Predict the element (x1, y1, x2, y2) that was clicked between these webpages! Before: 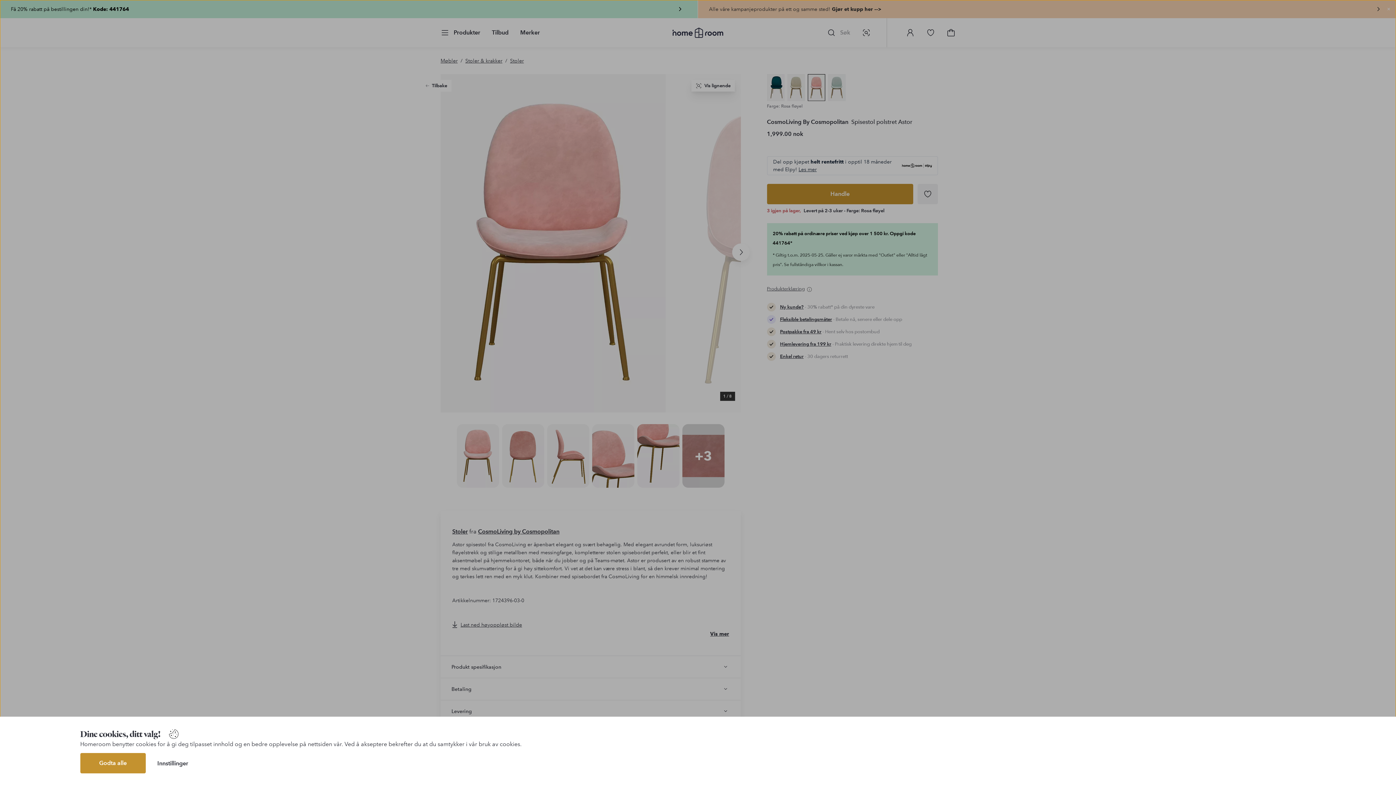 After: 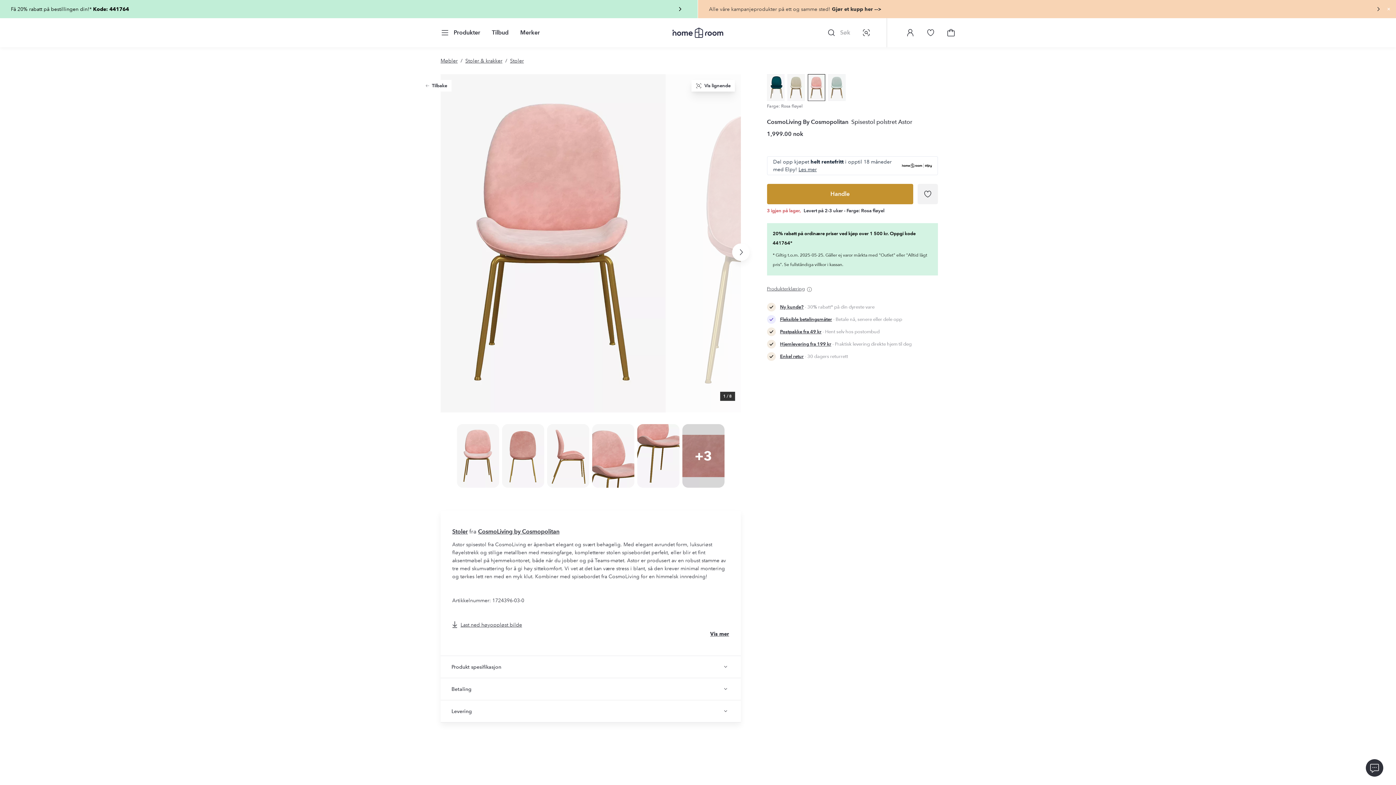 Action: label: Godta alle bbox: (80, 753, 145, 773)